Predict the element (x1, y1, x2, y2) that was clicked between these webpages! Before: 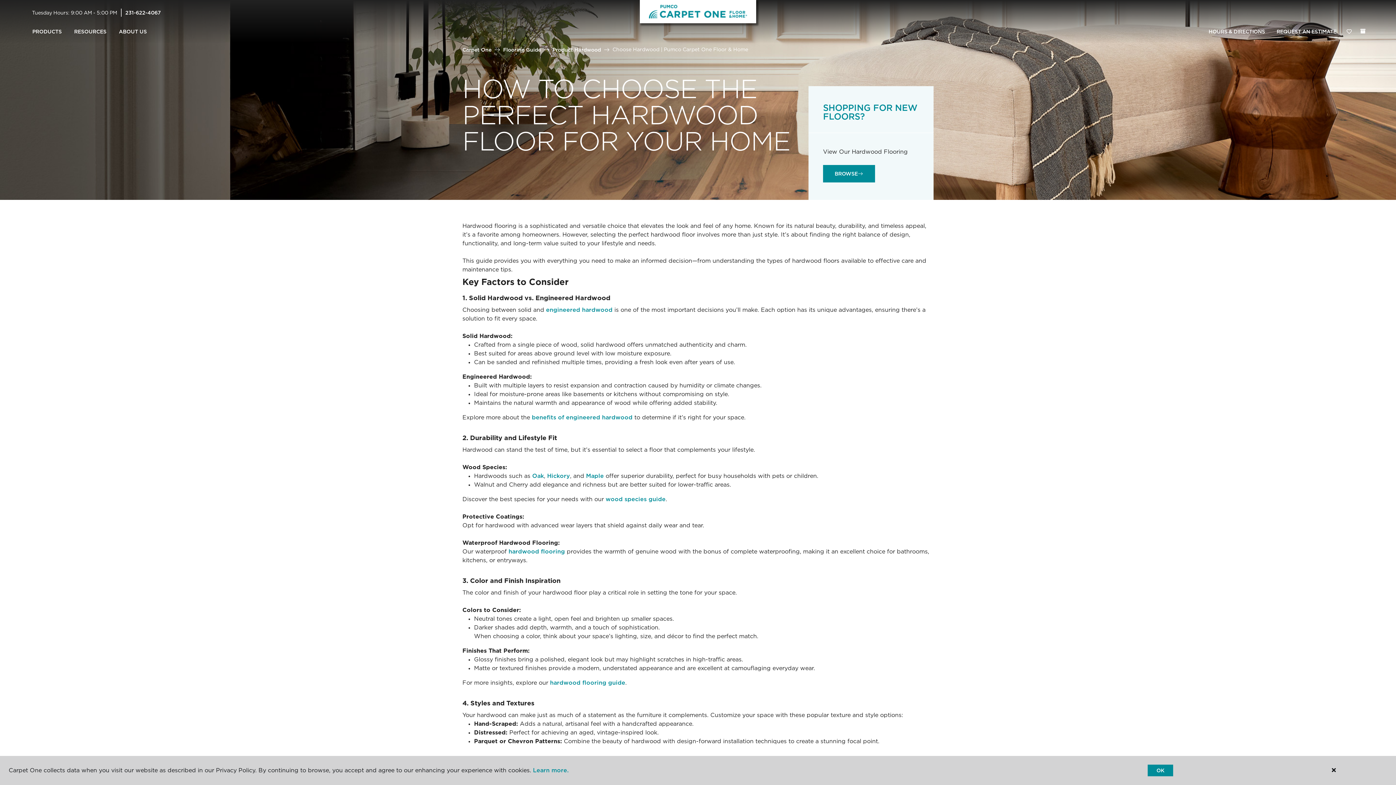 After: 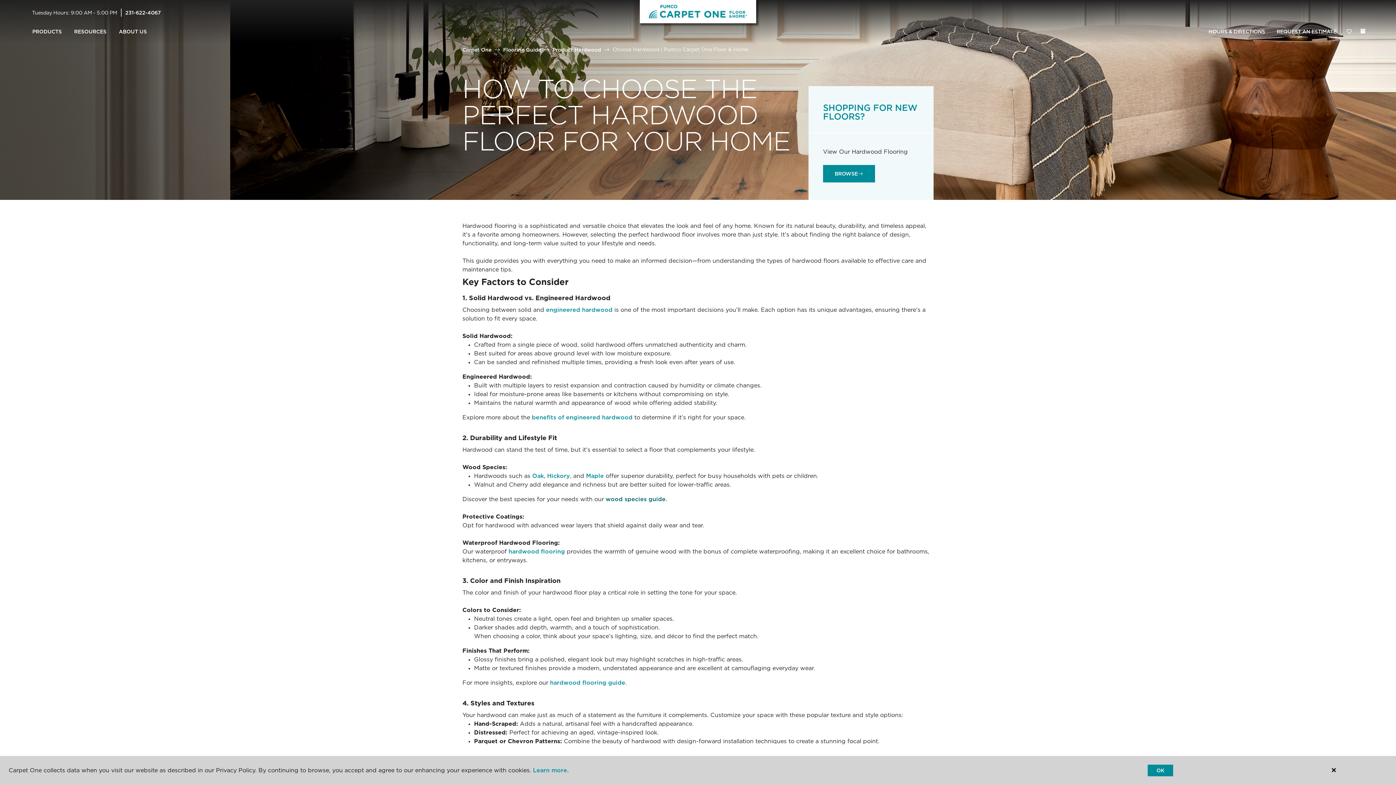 Action: bbox: (605, 496, 665, 502) label: wood species guide